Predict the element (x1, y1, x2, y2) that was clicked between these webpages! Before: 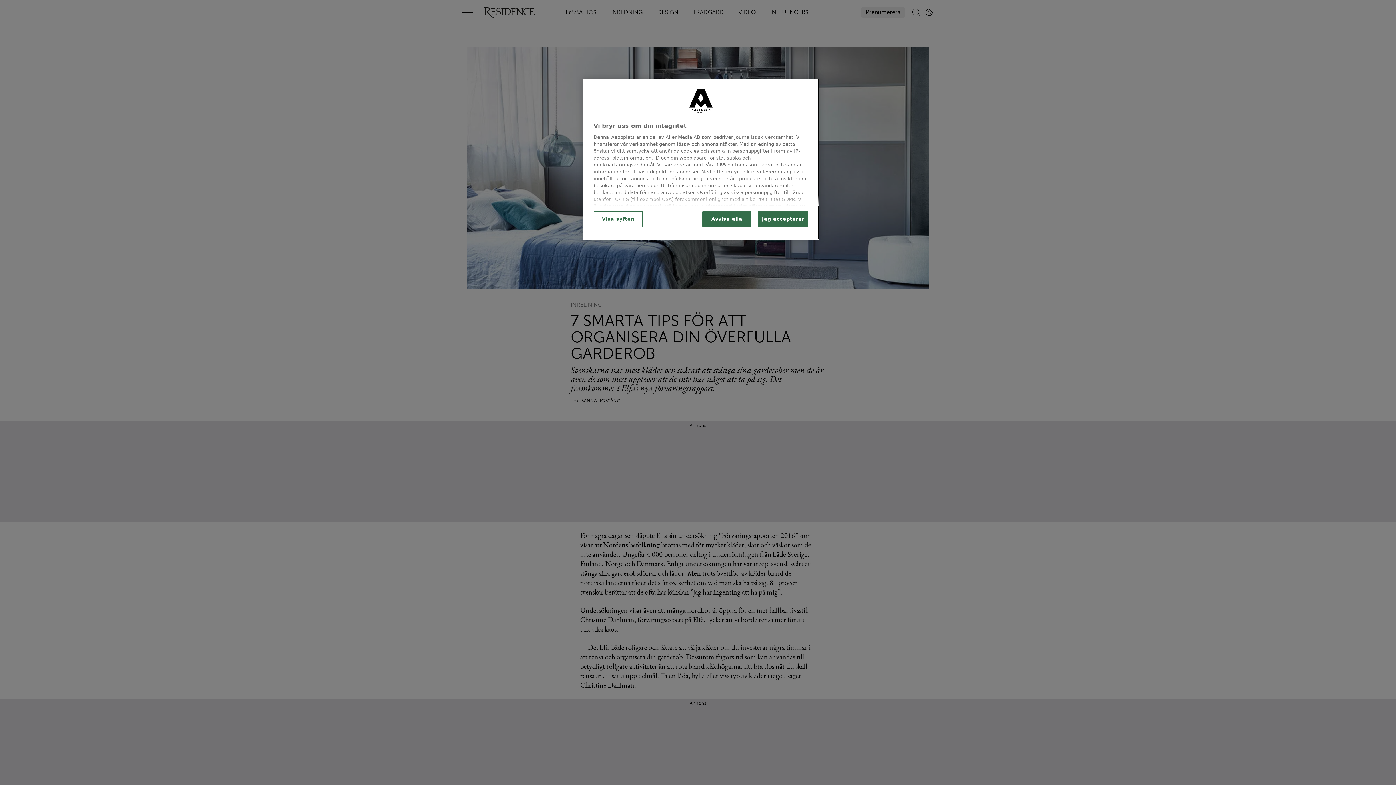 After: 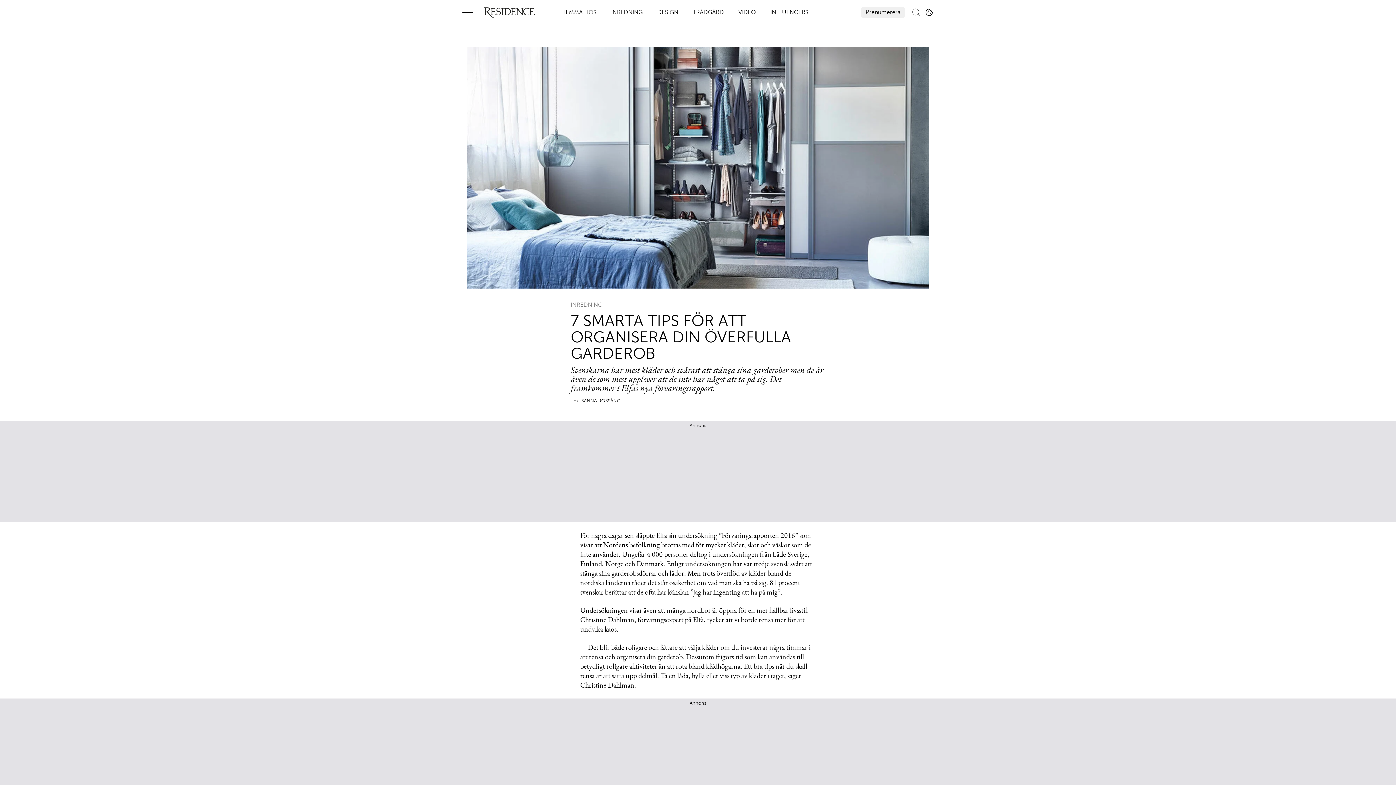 Action: bbox: (702, 211, 751, 227) label: Avvisa alla